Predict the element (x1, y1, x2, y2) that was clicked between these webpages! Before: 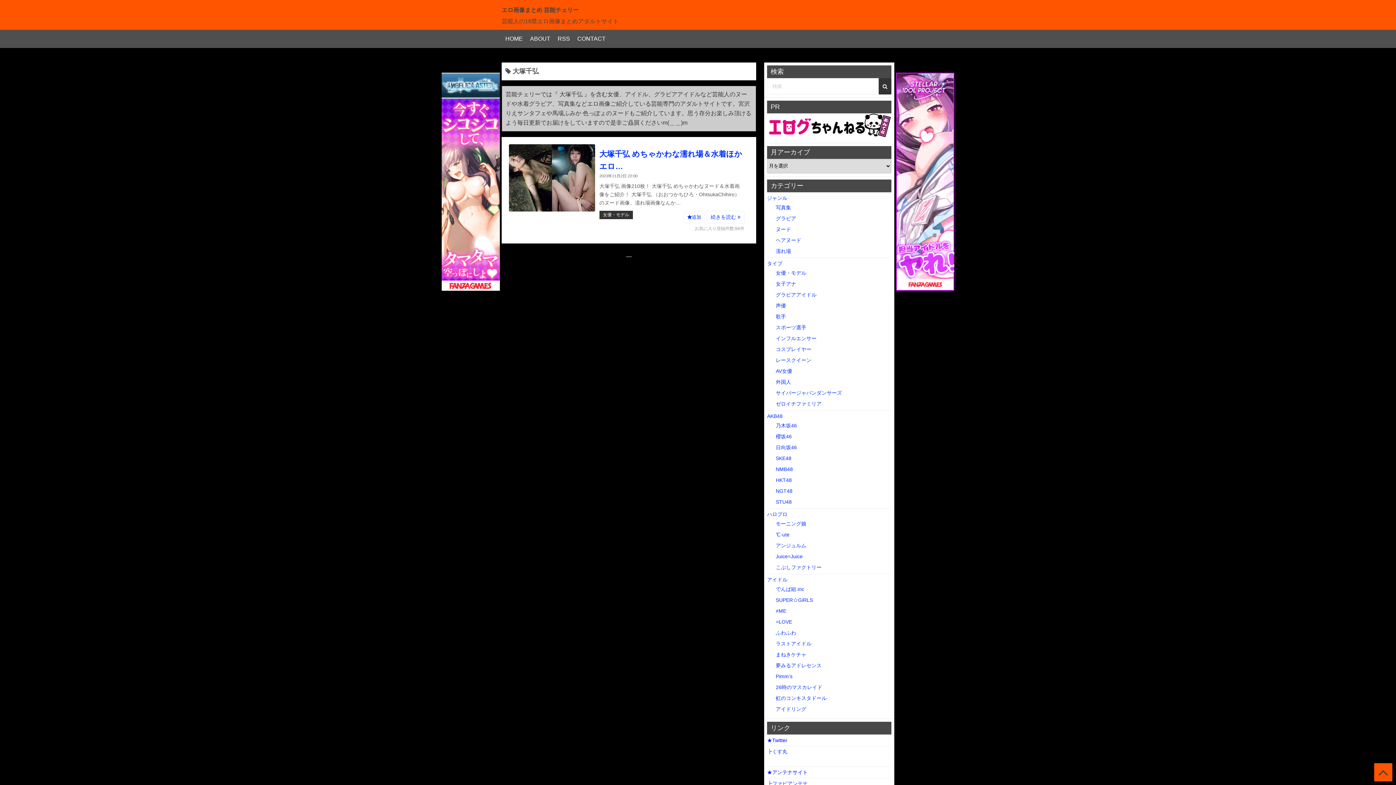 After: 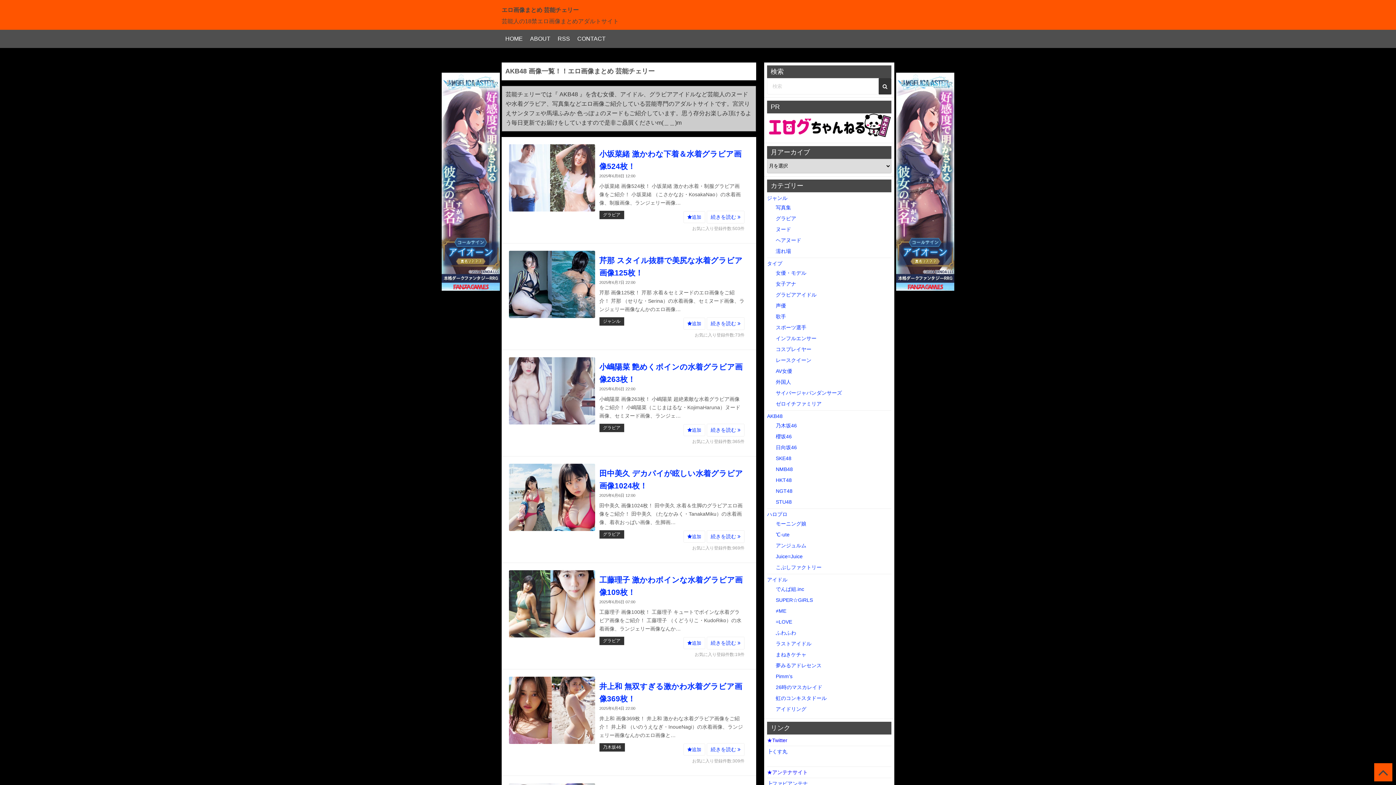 Action: bbox: (767, 413, 782, 419) label: AKB48